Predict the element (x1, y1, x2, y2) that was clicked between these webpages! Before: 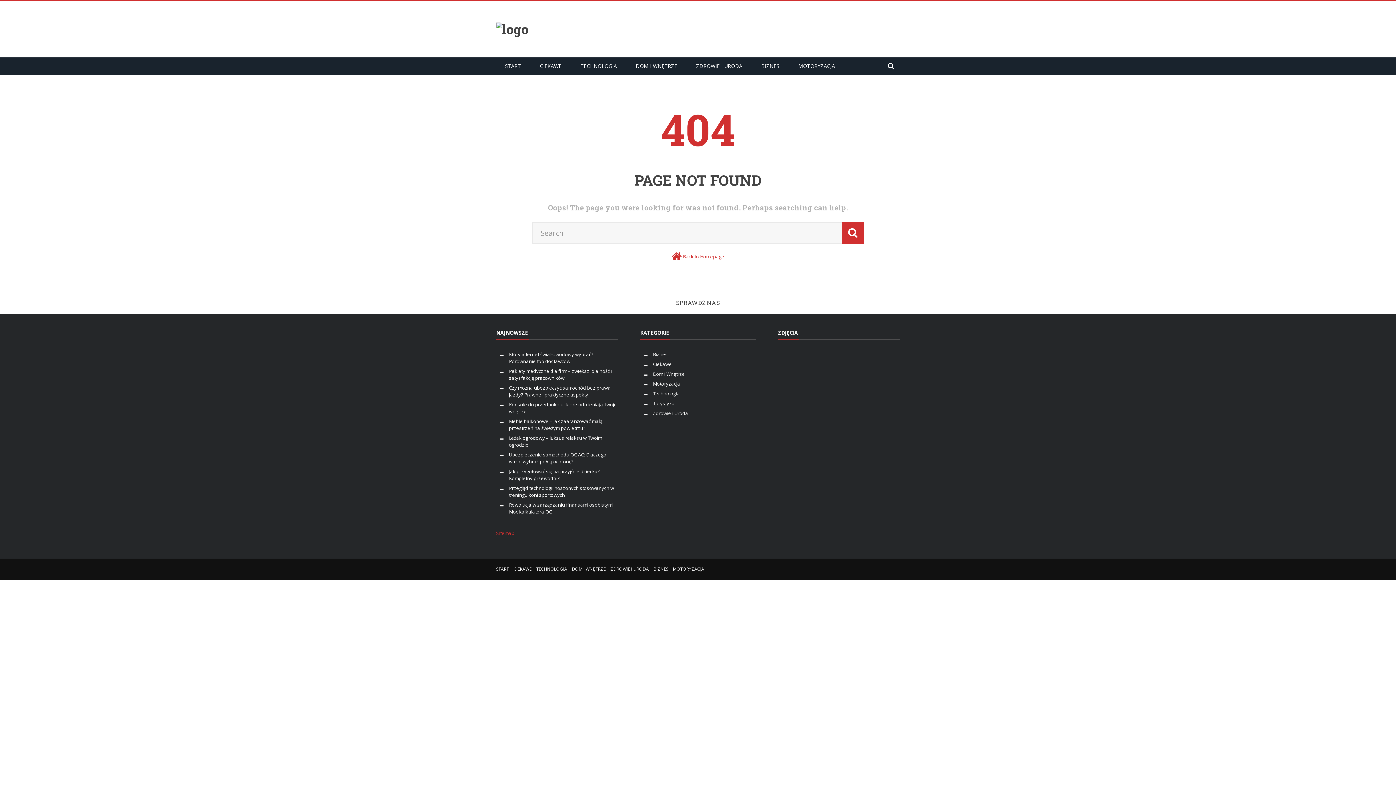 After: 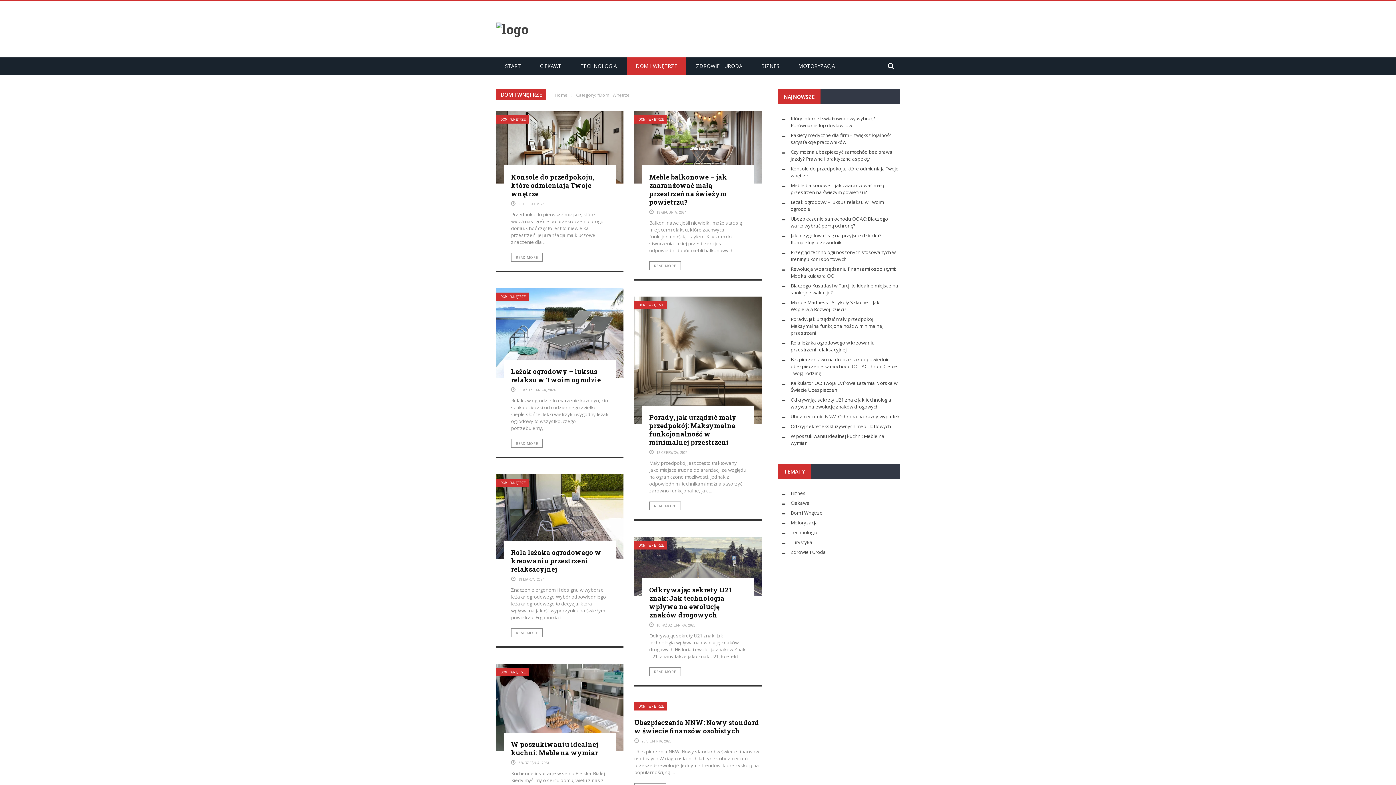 Action: bbox: (572, 566, 605, 572) label: DOM I WNĘTRZE